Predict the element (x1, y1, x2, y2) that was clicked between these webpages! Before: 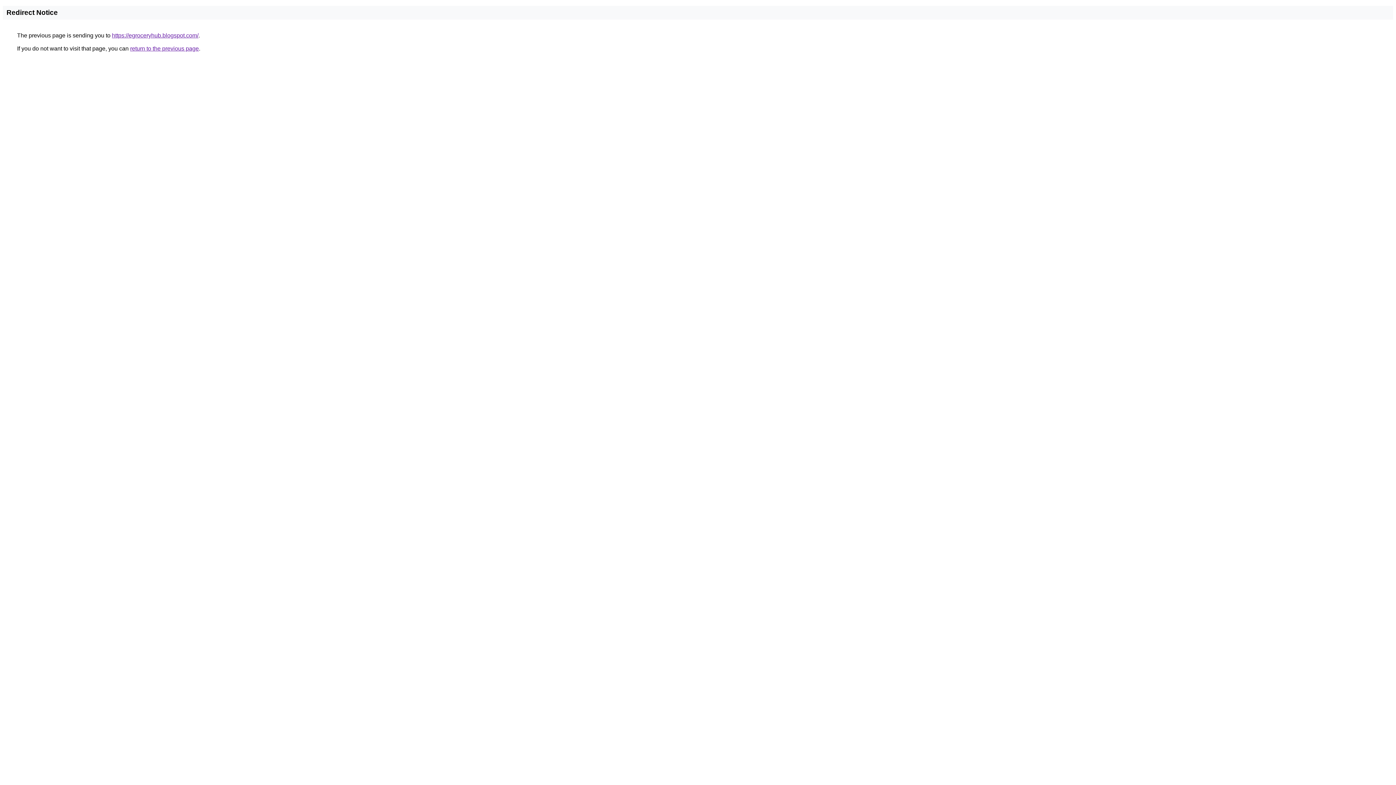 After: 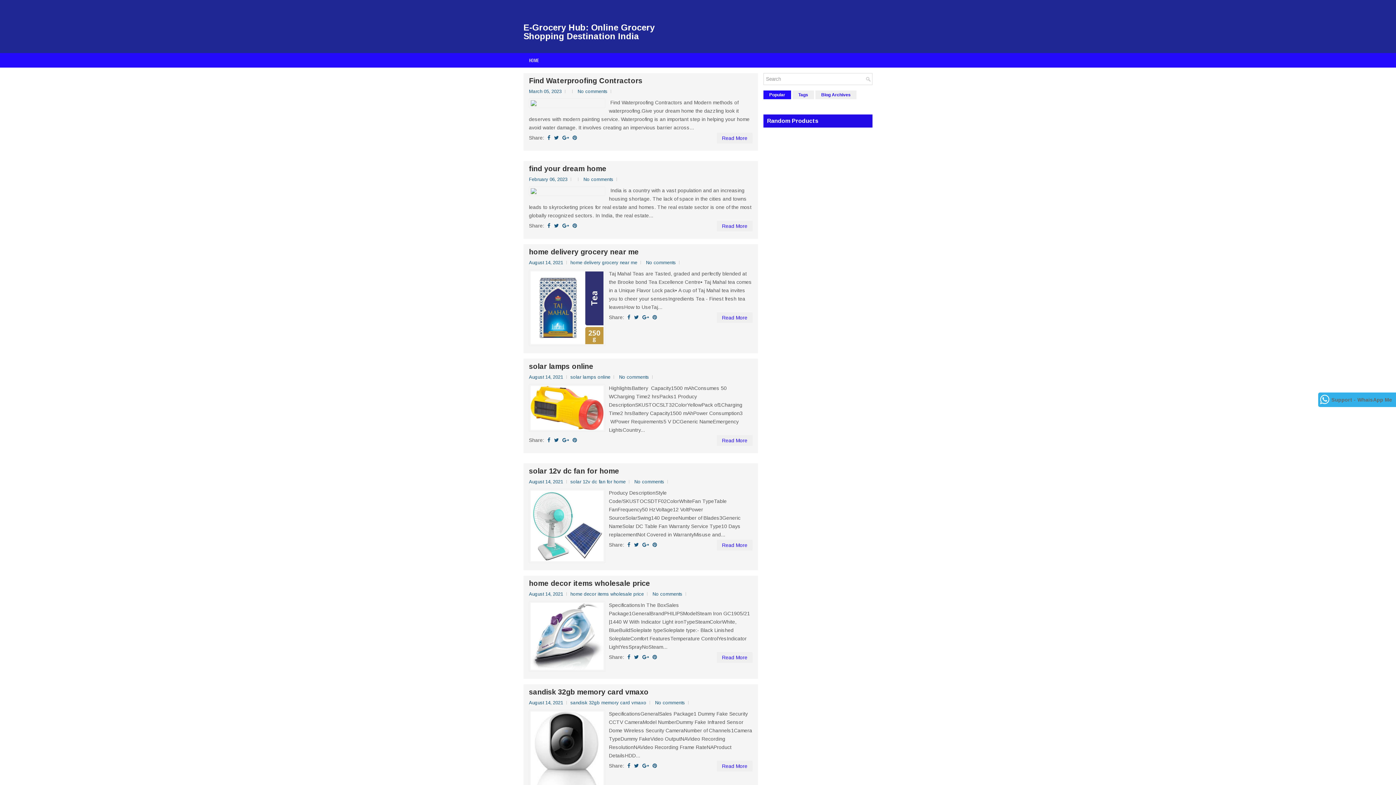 Action: label: https://egroceryhub.blogspot.com/ bbox: (112, 32, 198, 38)